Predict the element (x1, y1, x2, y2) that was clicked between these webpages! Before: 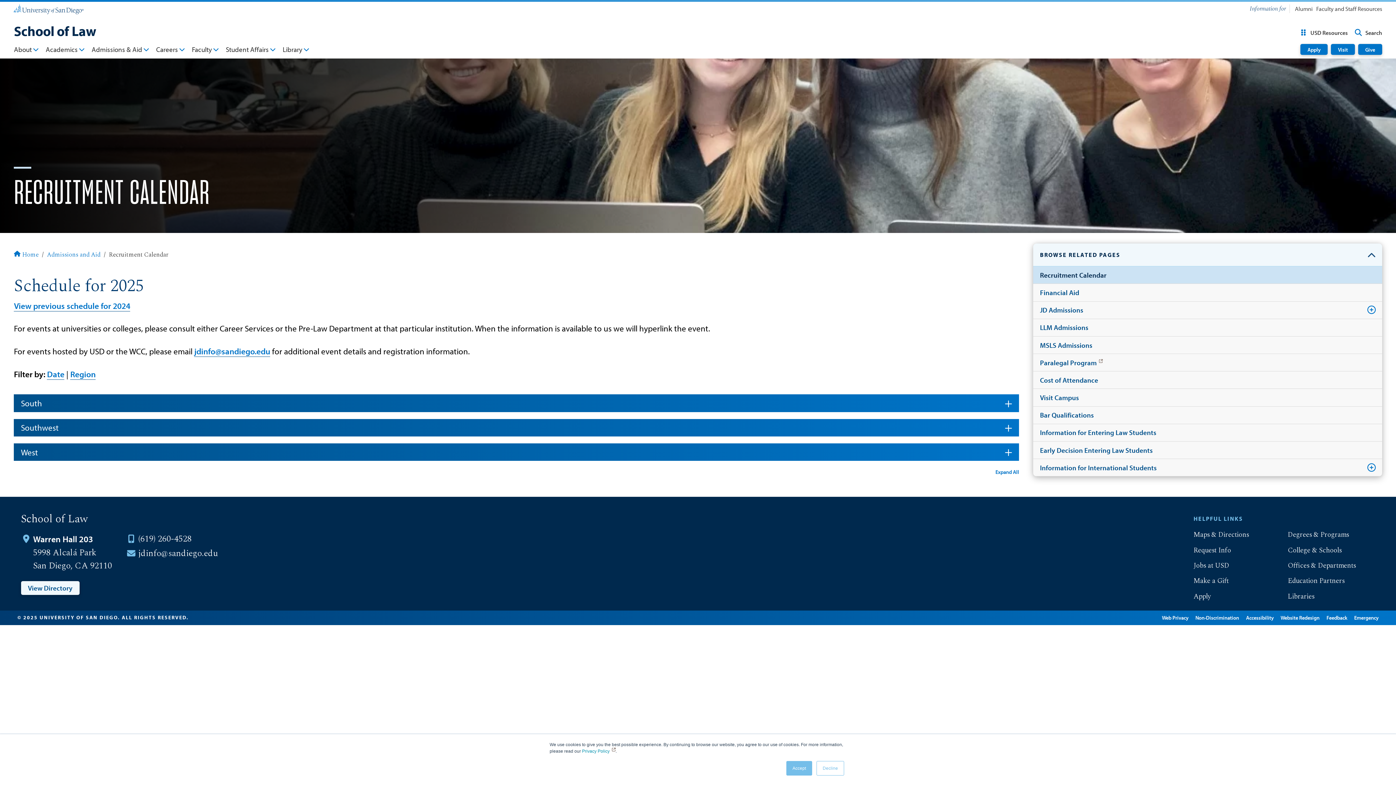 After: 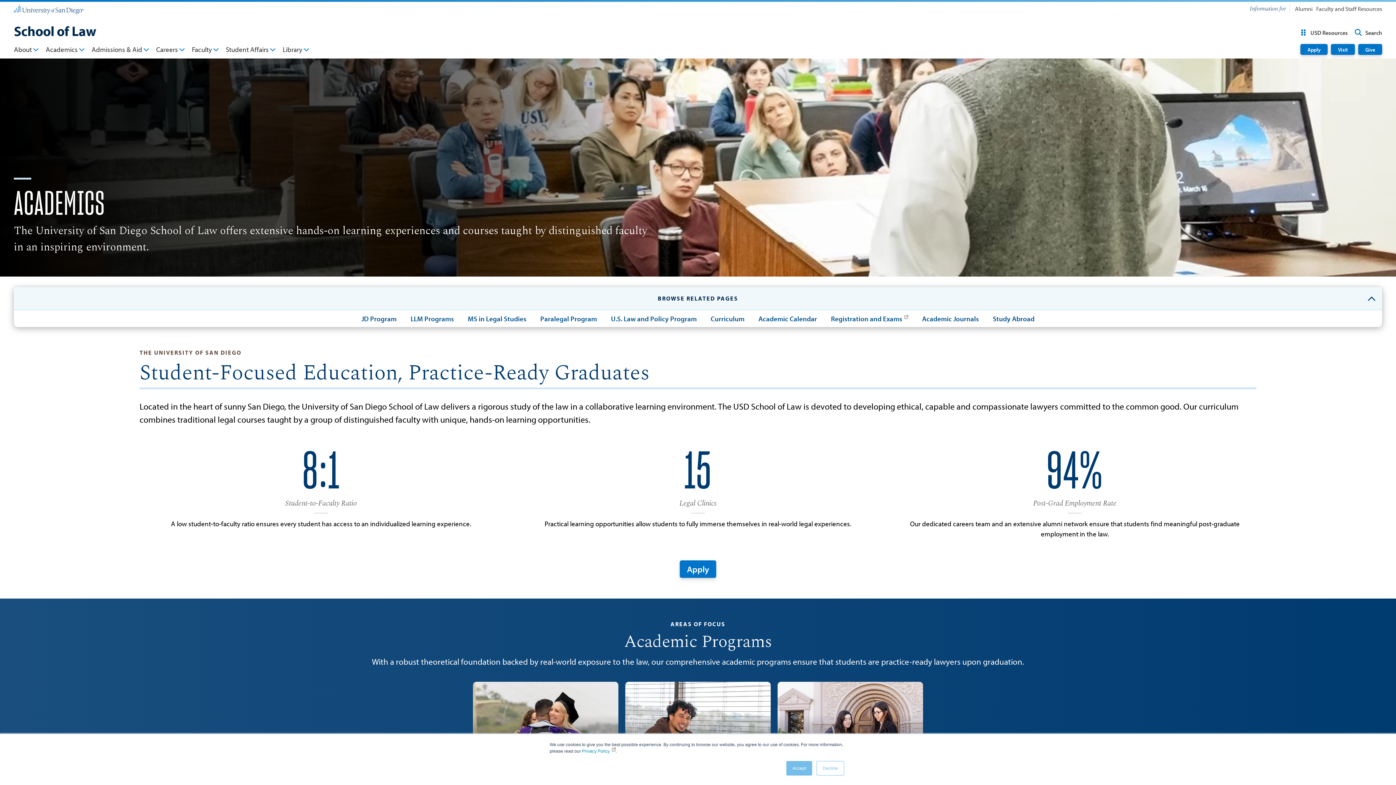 Action: label: Academics bbox: (45, 44, 84, 56)